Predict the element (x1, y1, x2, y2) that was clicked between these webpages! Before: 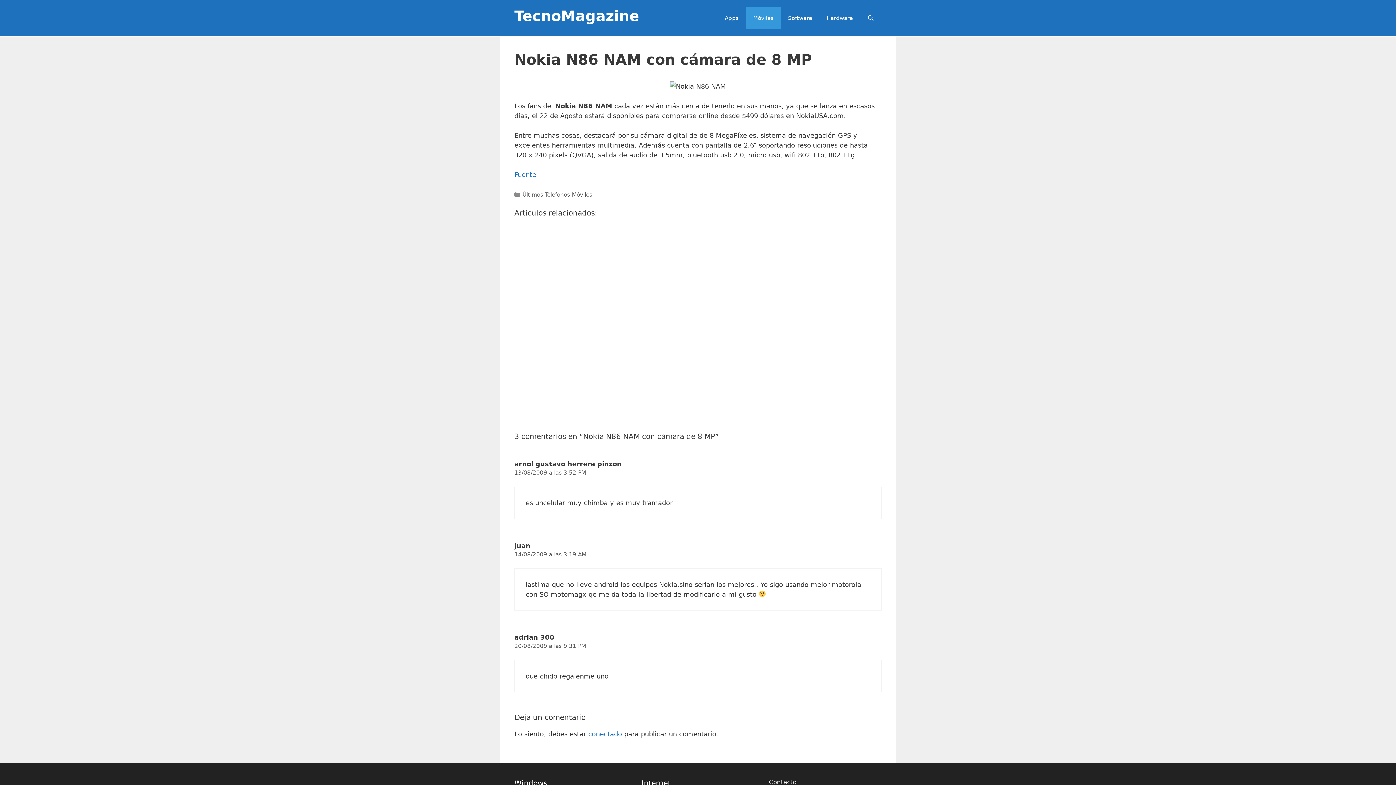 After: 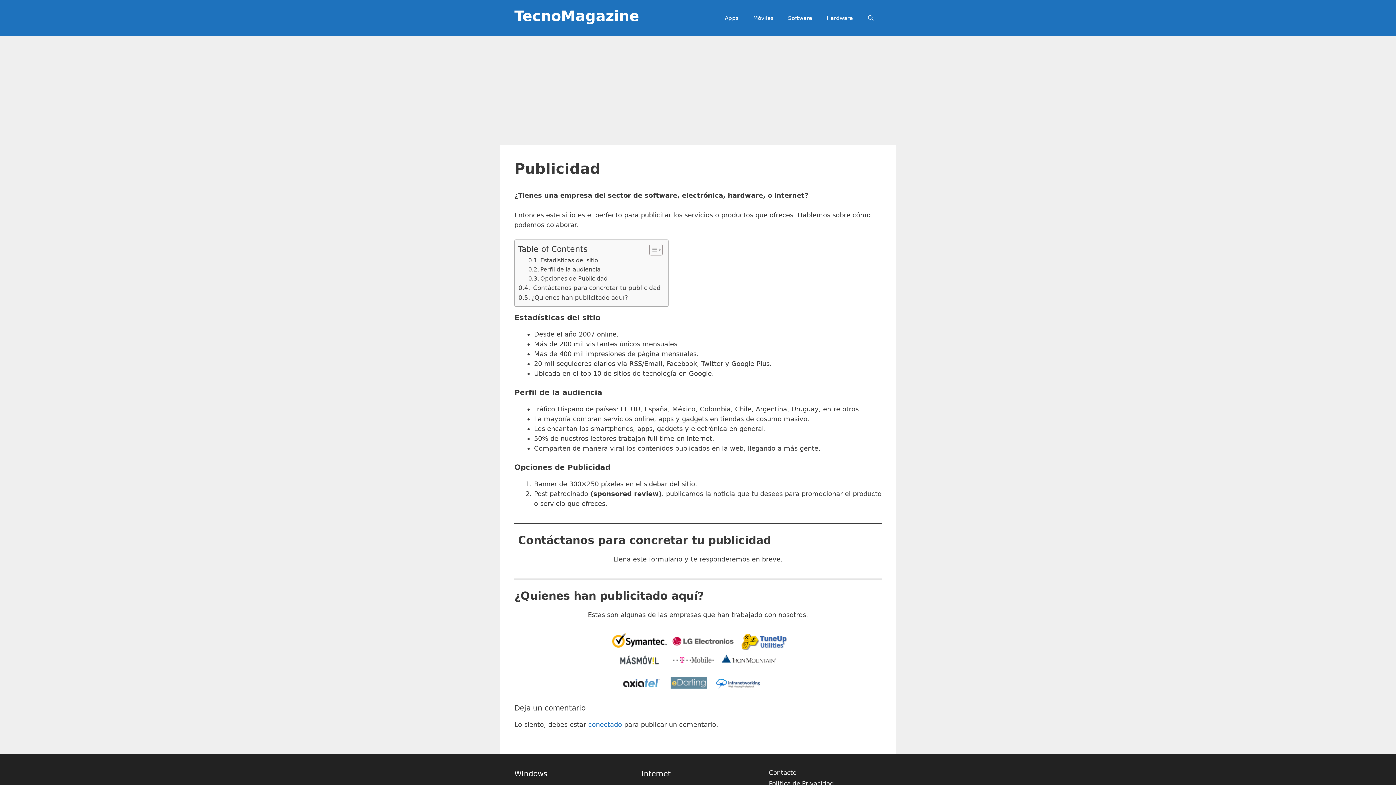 Action: label: Contacto bbox: (769, 778, 796, 786)